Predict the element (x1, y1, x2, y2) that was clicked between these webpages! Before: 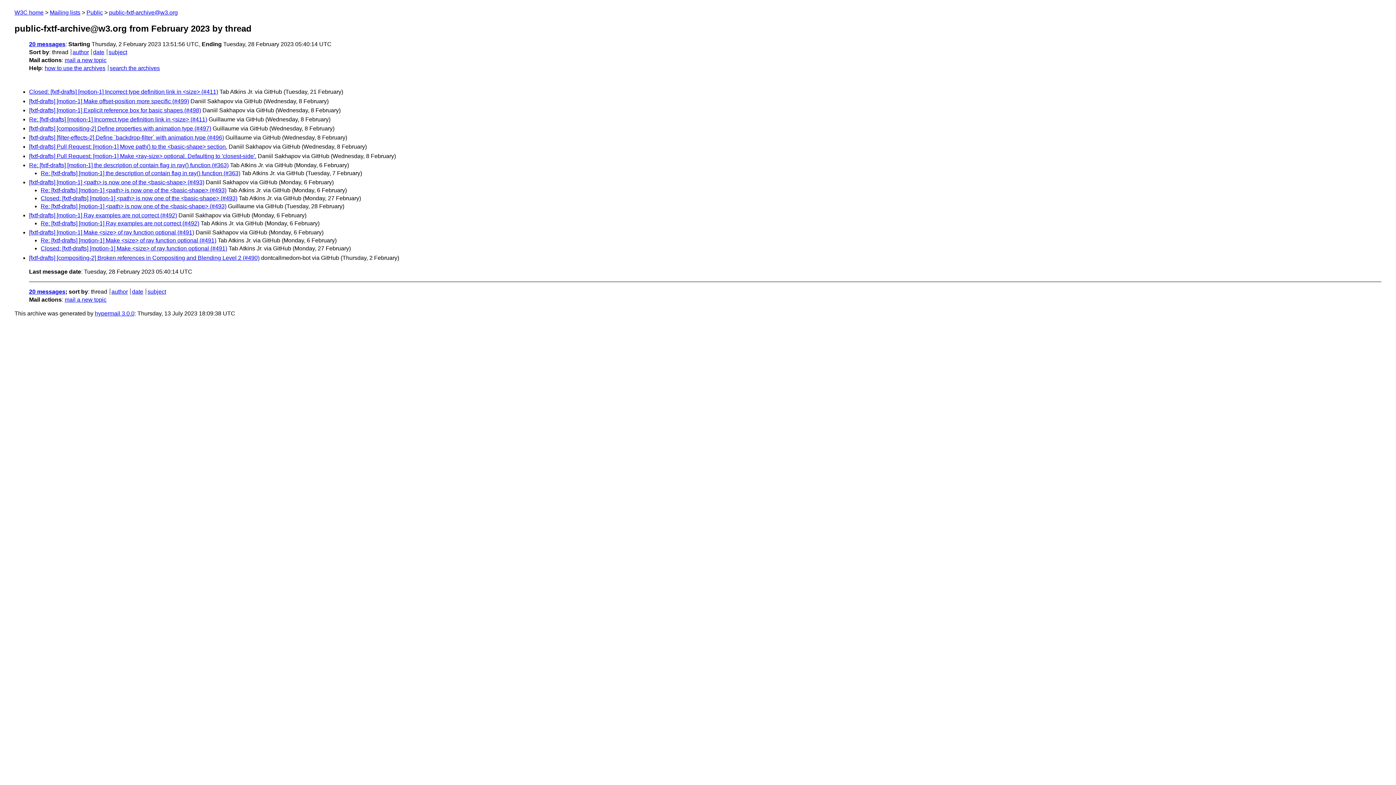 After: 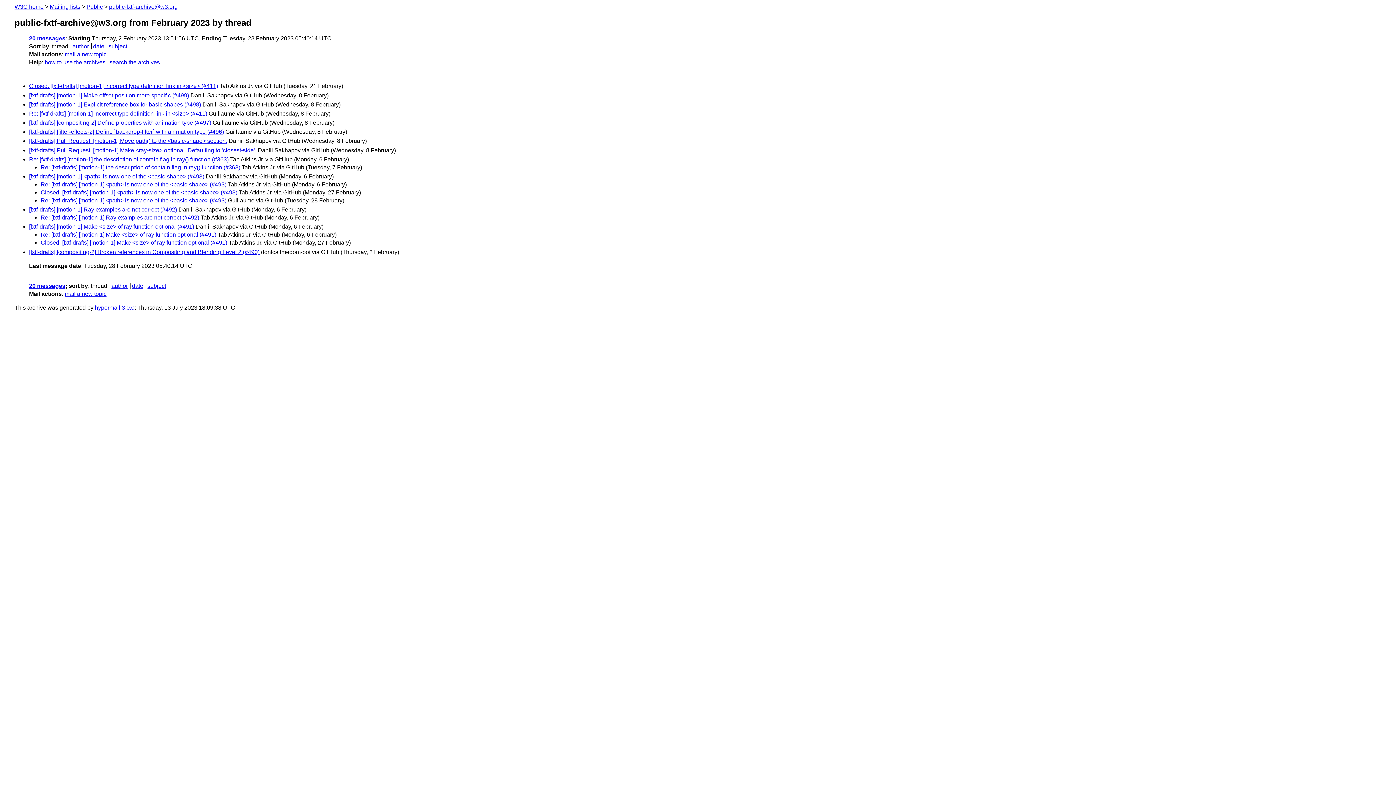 Action: bbox: (29, 288, 65, 294) label: 20 messages